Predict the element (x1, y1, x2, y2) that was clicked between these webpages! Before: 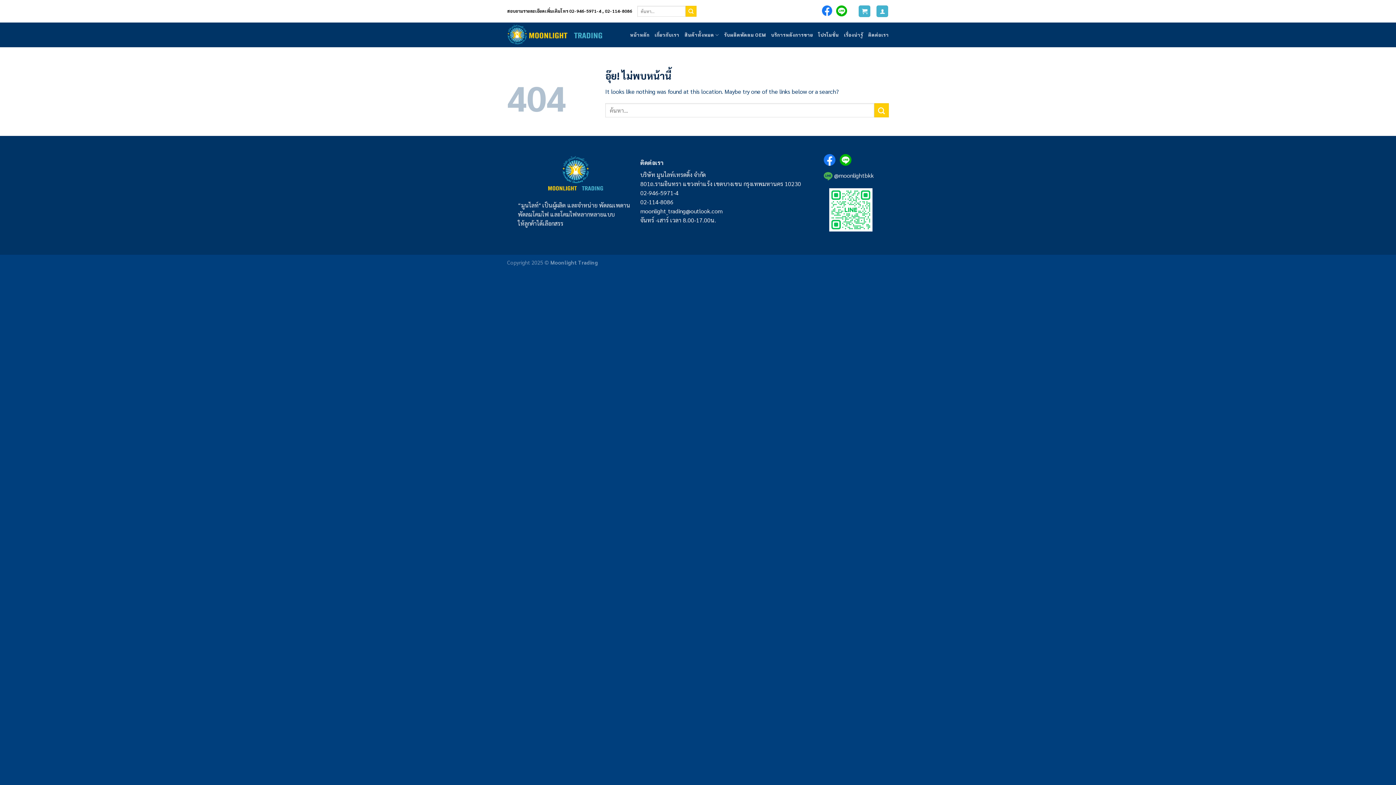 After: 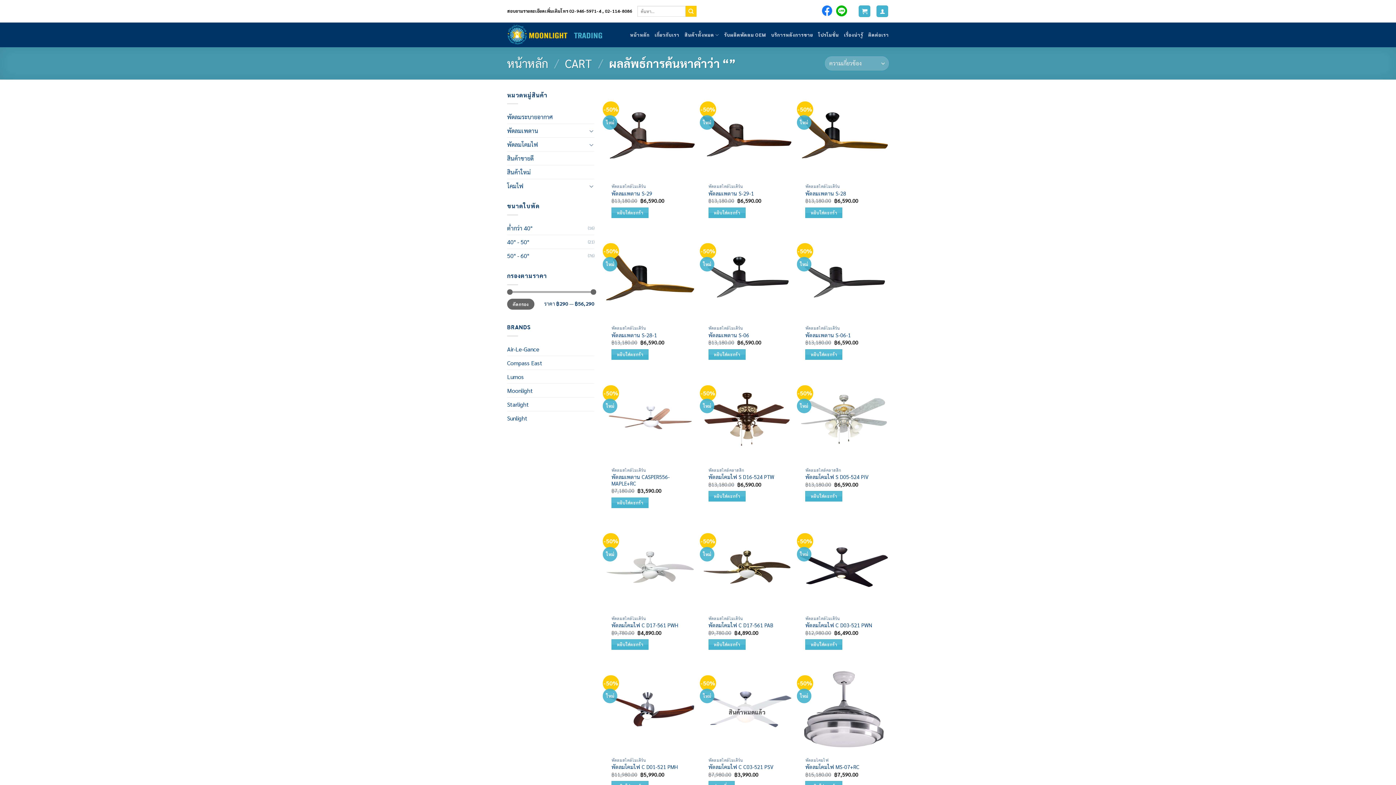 Action: bbox: (685, 5, 696, 16) label: ส่งข้อมูล